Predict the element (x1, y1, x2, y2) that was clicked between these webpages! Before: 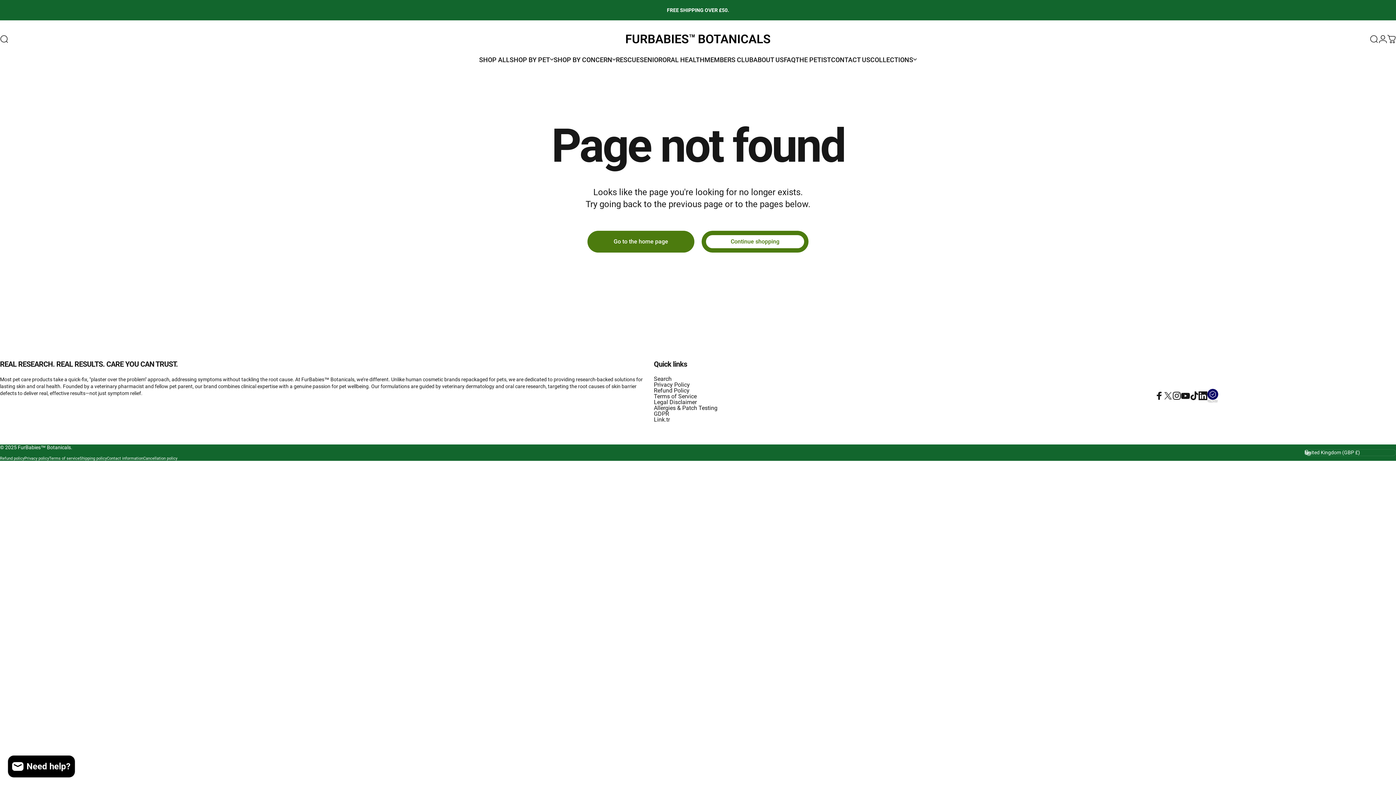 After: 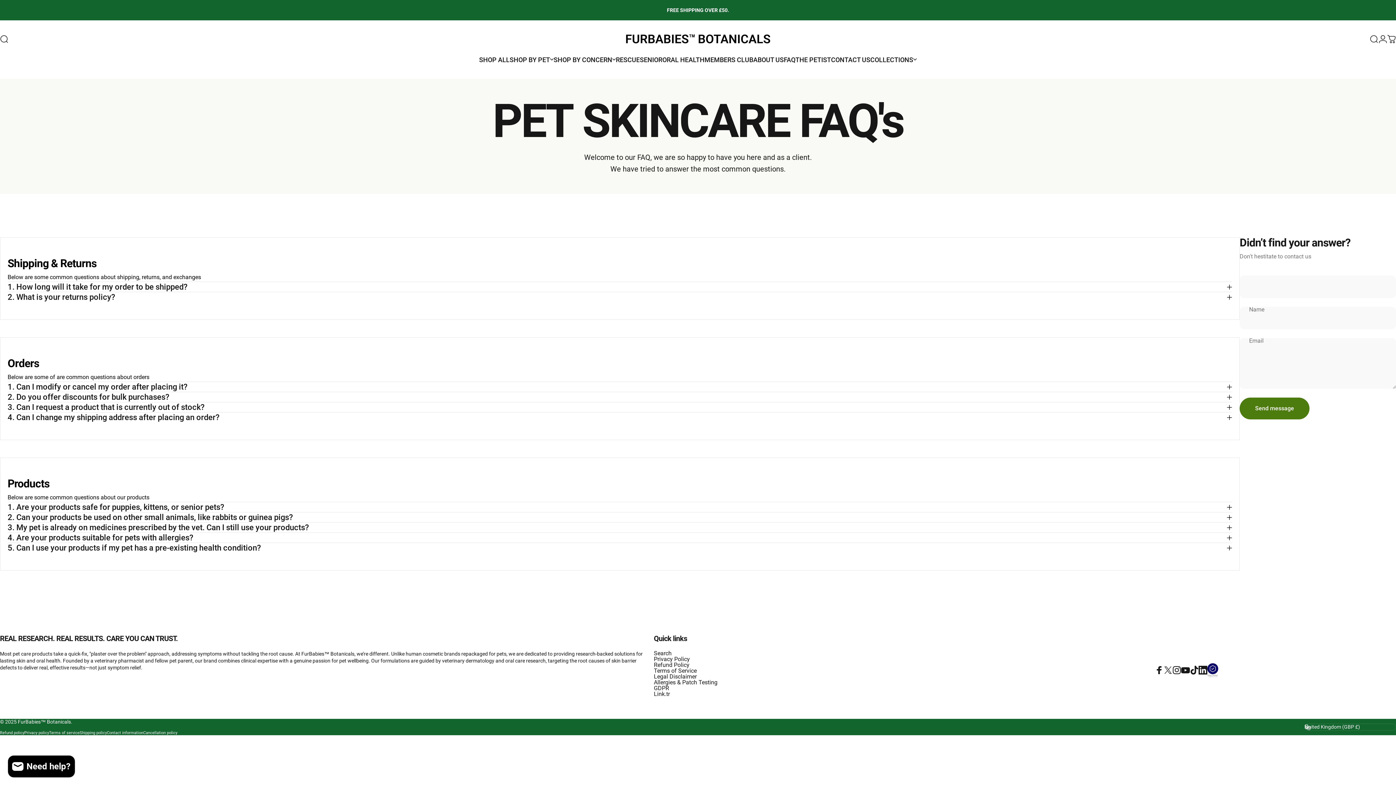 Action: bbox: (784, 52, 795, 67) label: FAQ
FAQ